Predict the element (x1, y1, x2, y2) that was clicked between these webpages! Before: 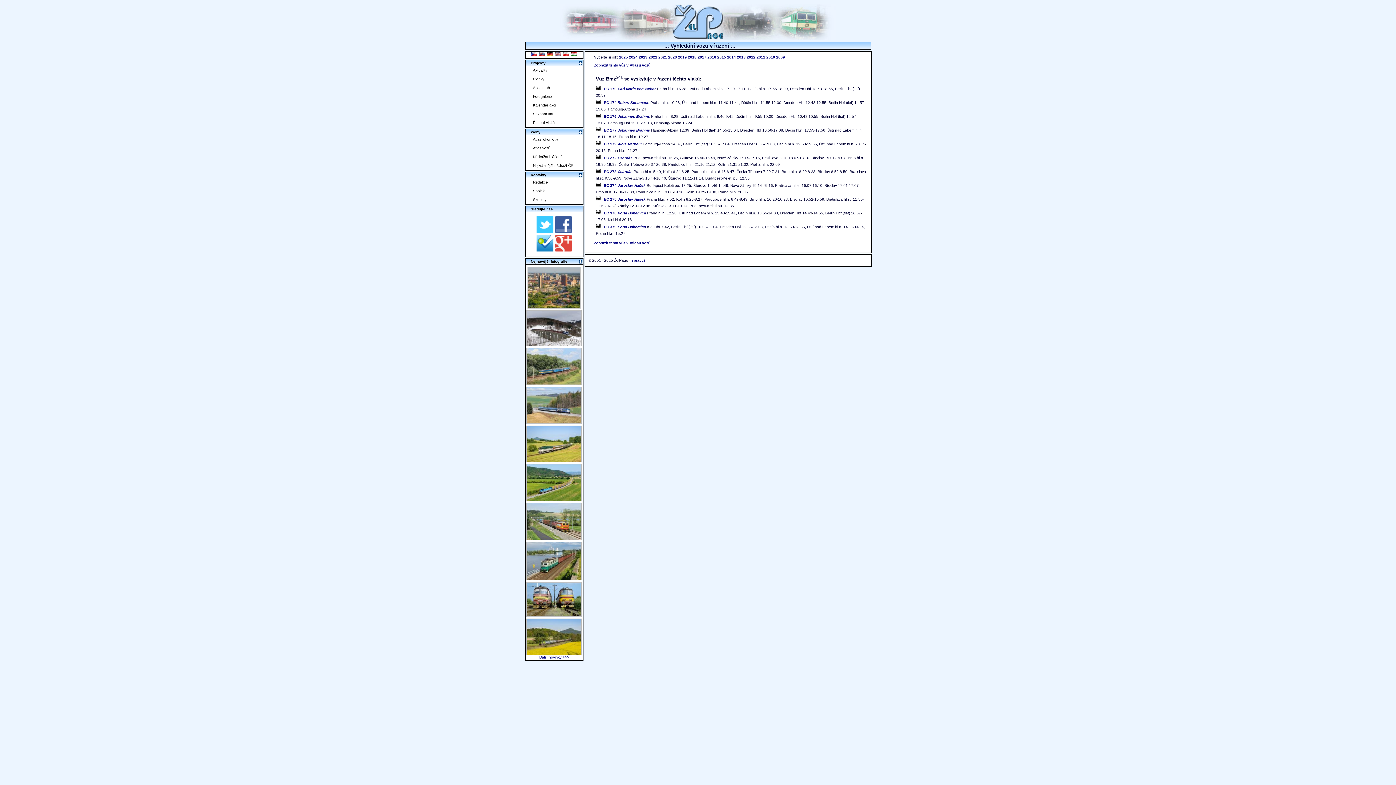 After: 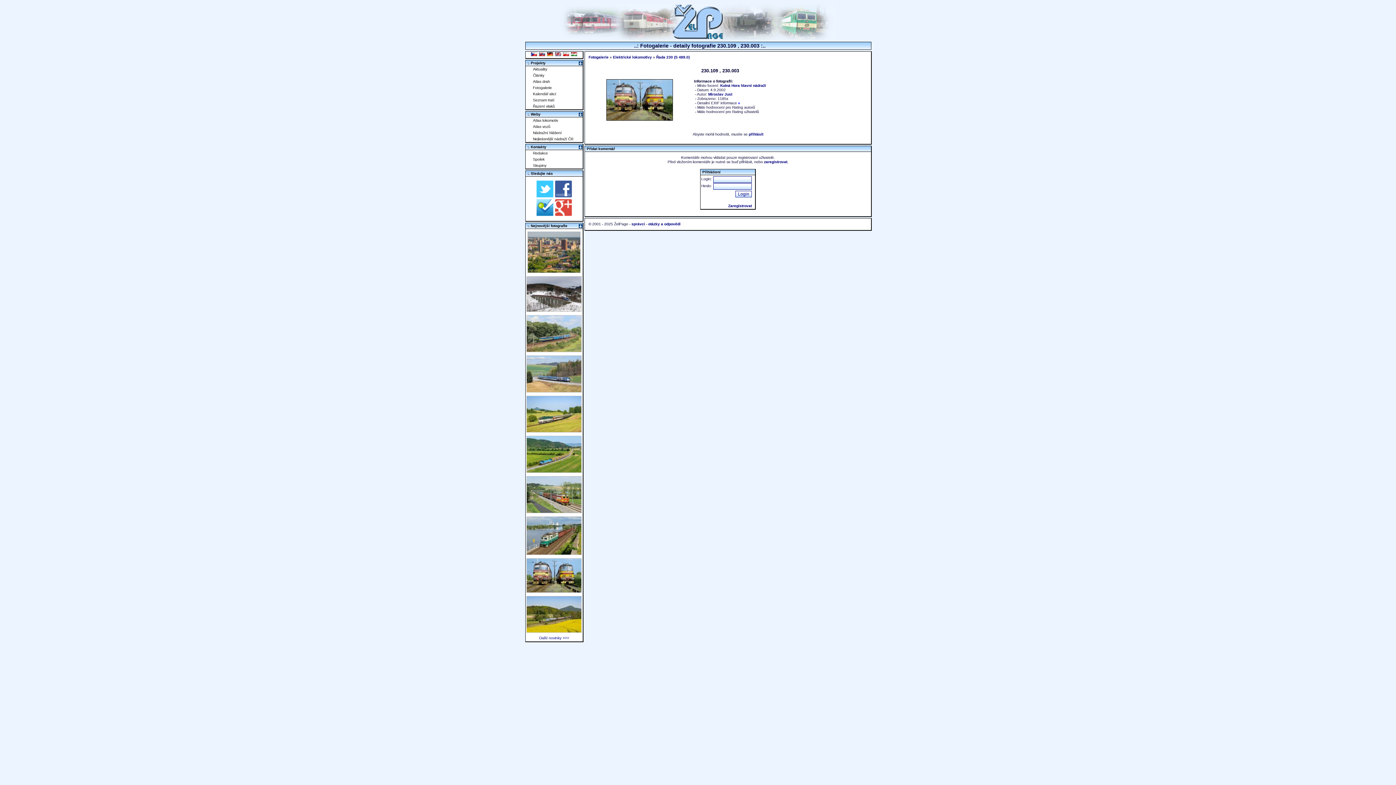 Action: bbox: (526, 612, 581, 618)